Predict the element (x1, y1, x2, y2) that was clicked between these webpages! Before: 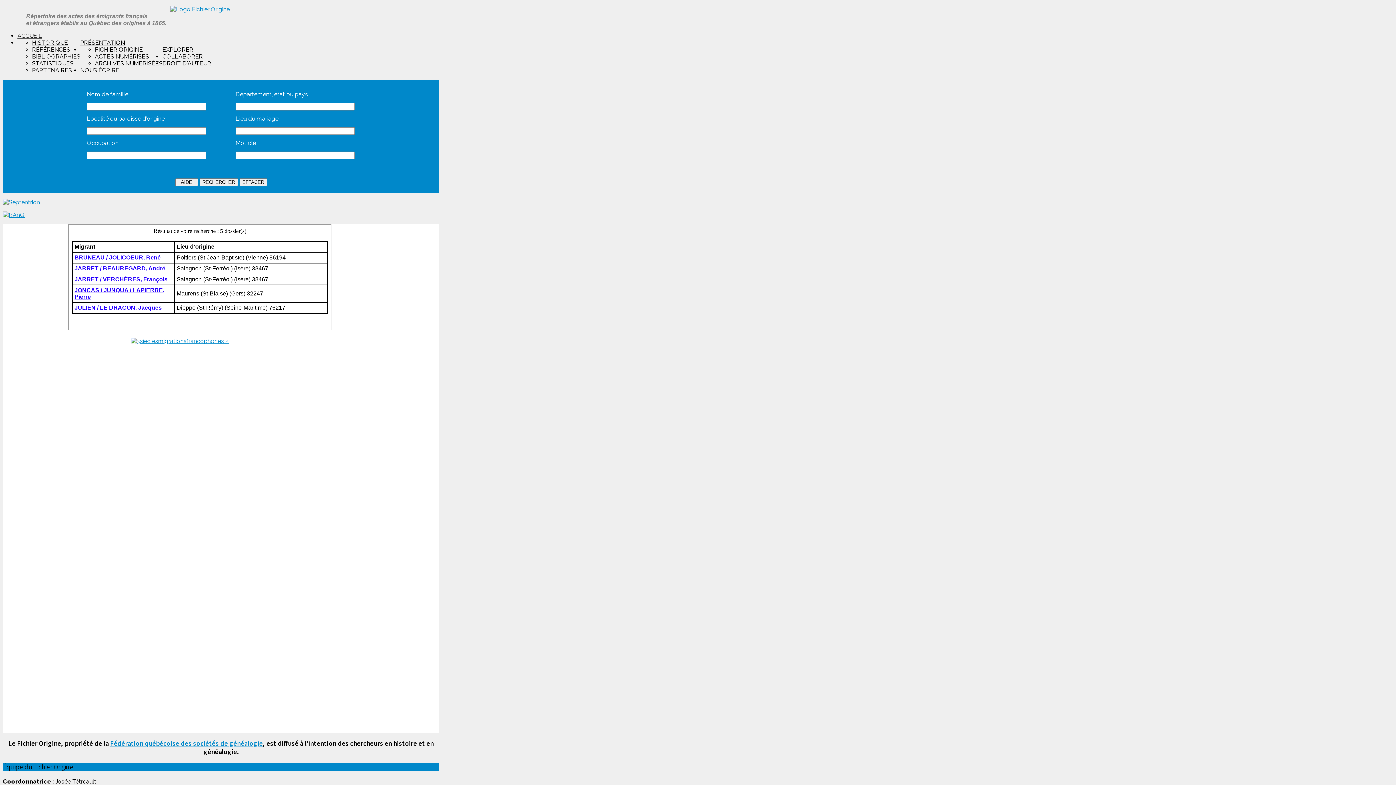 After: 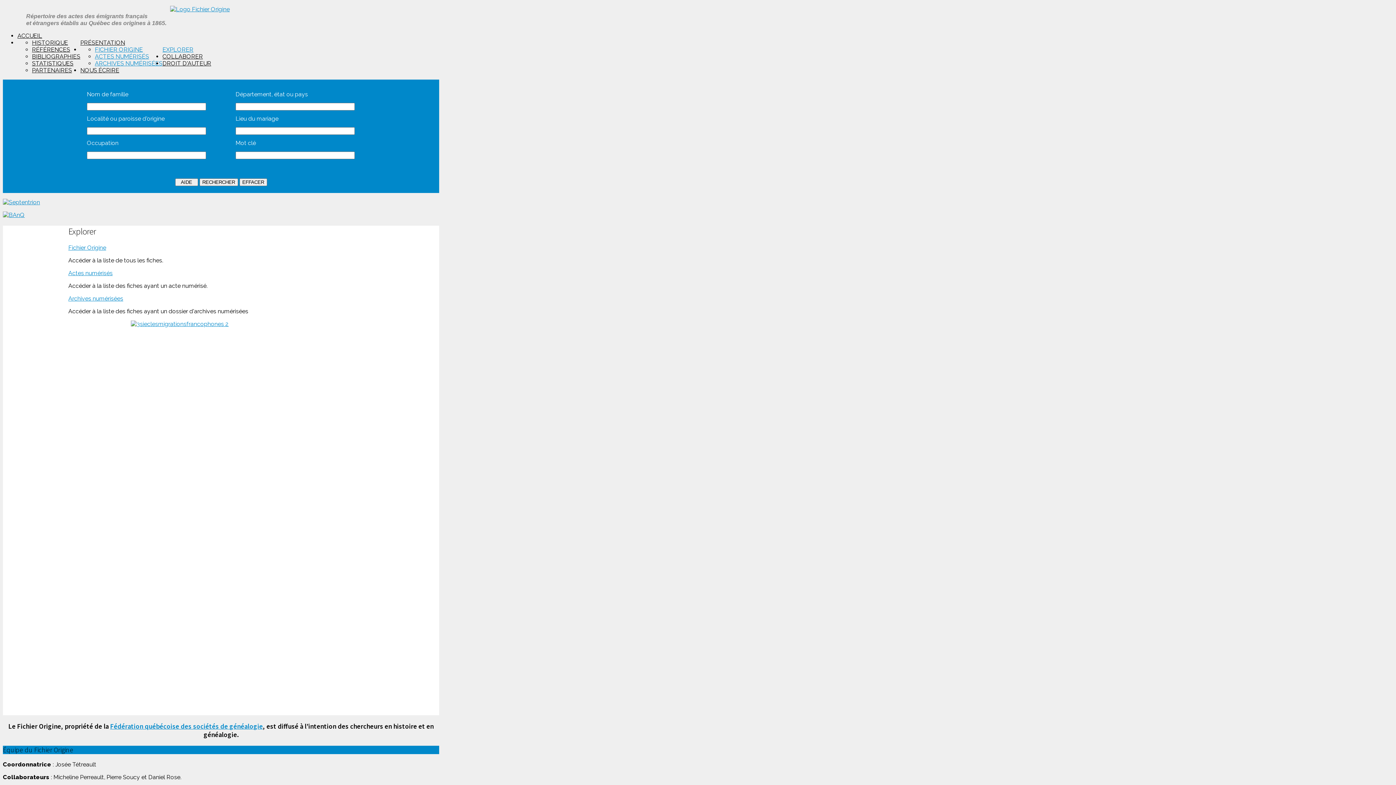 Action: label: EXPLORER bbox: (162, 46, 193, 53)